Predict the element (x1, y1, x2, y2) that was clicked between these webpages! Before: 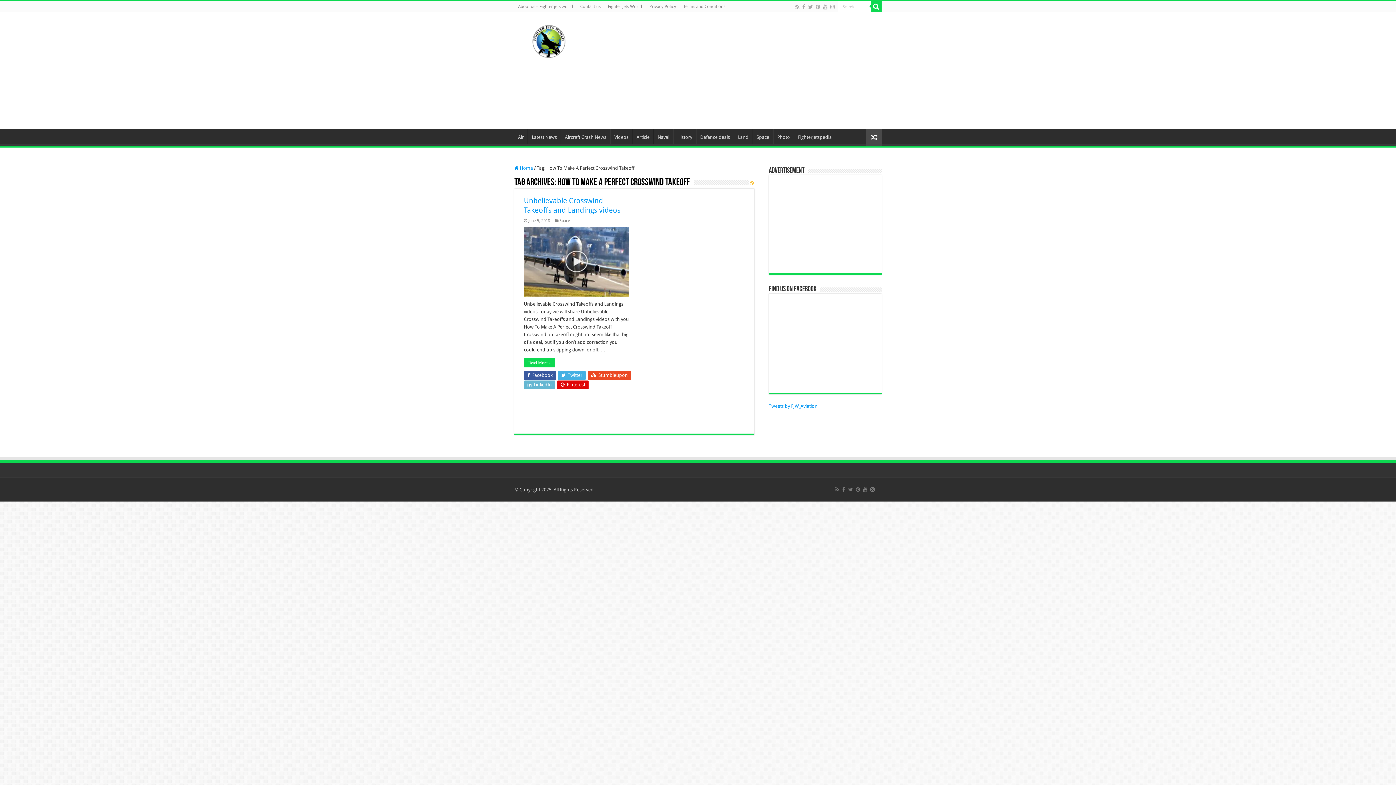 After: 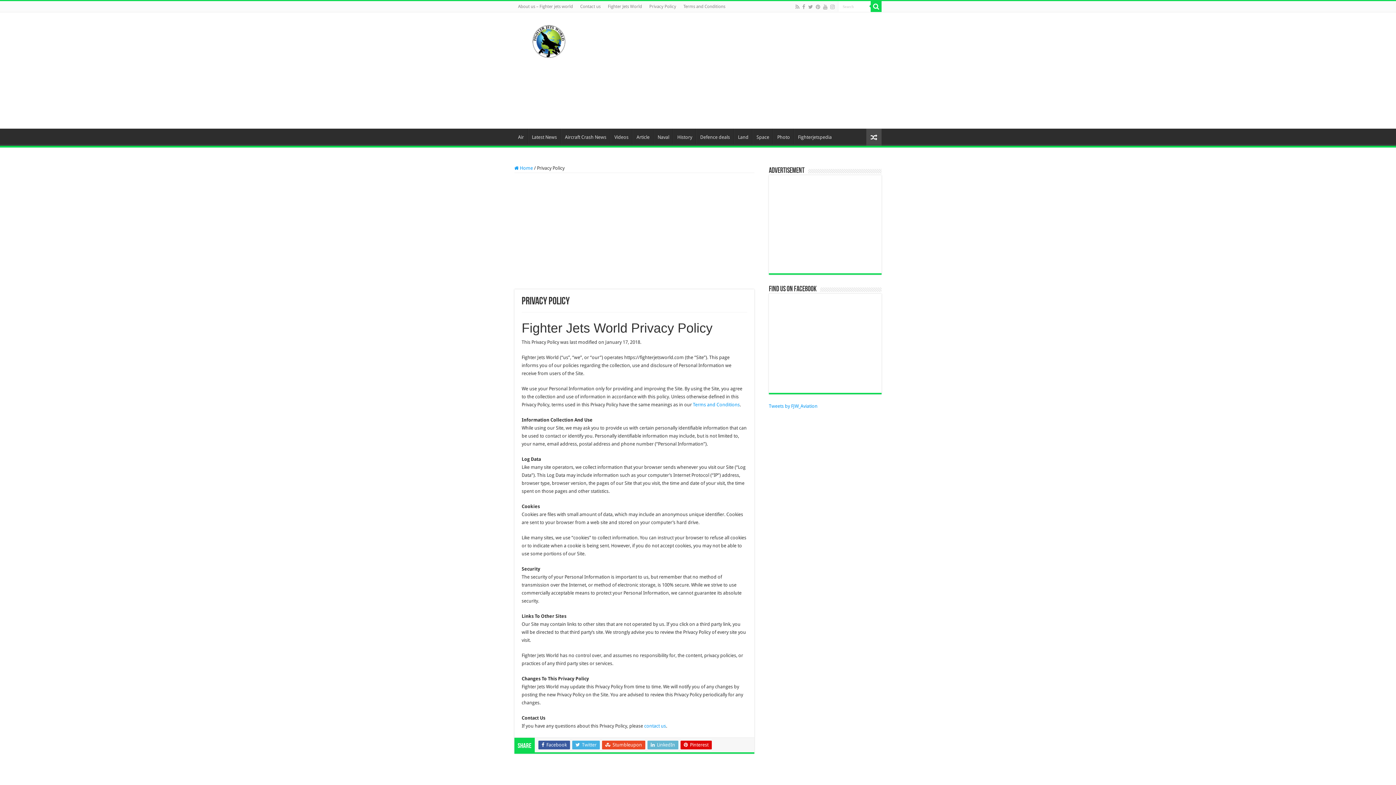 Action: bbox: (645, 1, 680, 12) label: Privacy Policy